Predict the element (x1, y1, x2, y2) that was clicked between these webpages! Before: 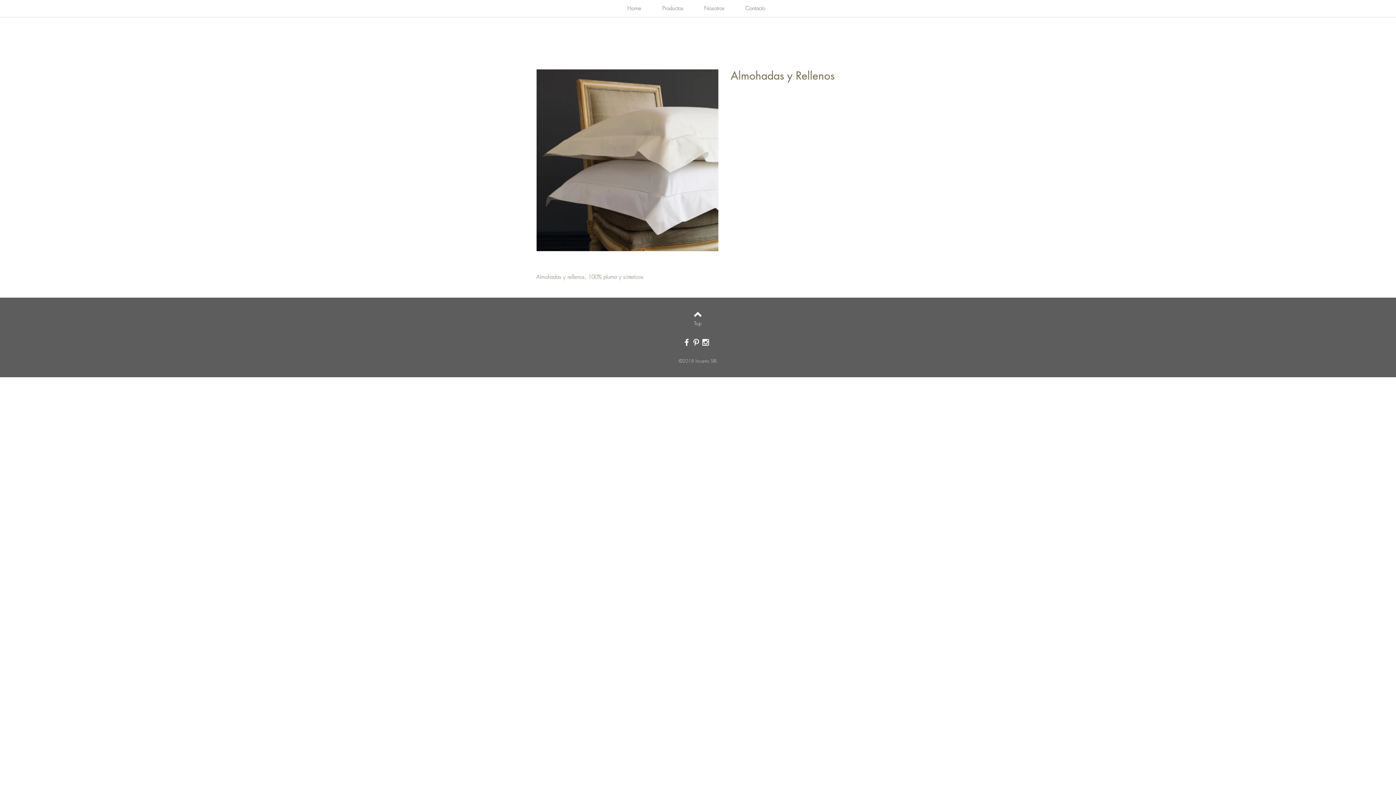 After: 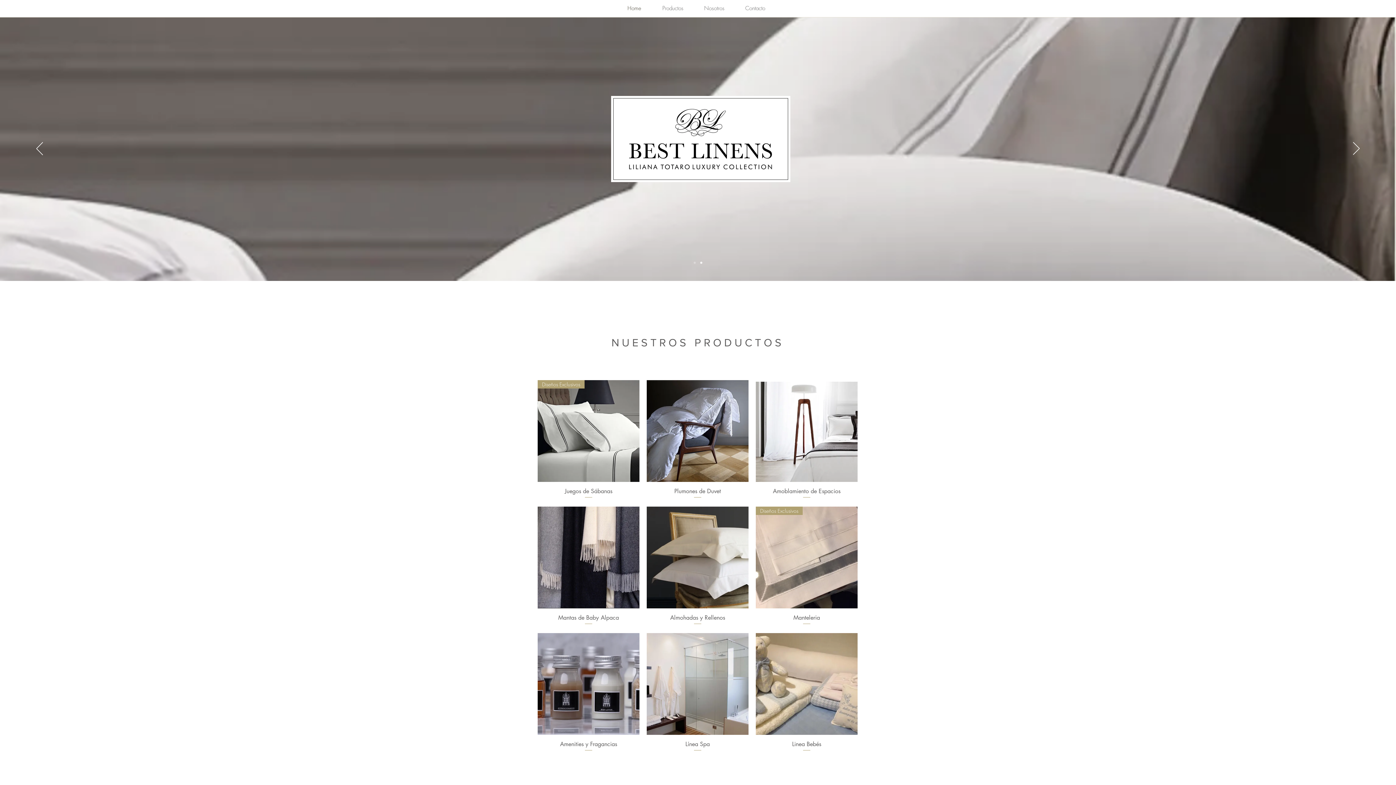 Action: label: Home bbox: (627, 2, 661, 14)